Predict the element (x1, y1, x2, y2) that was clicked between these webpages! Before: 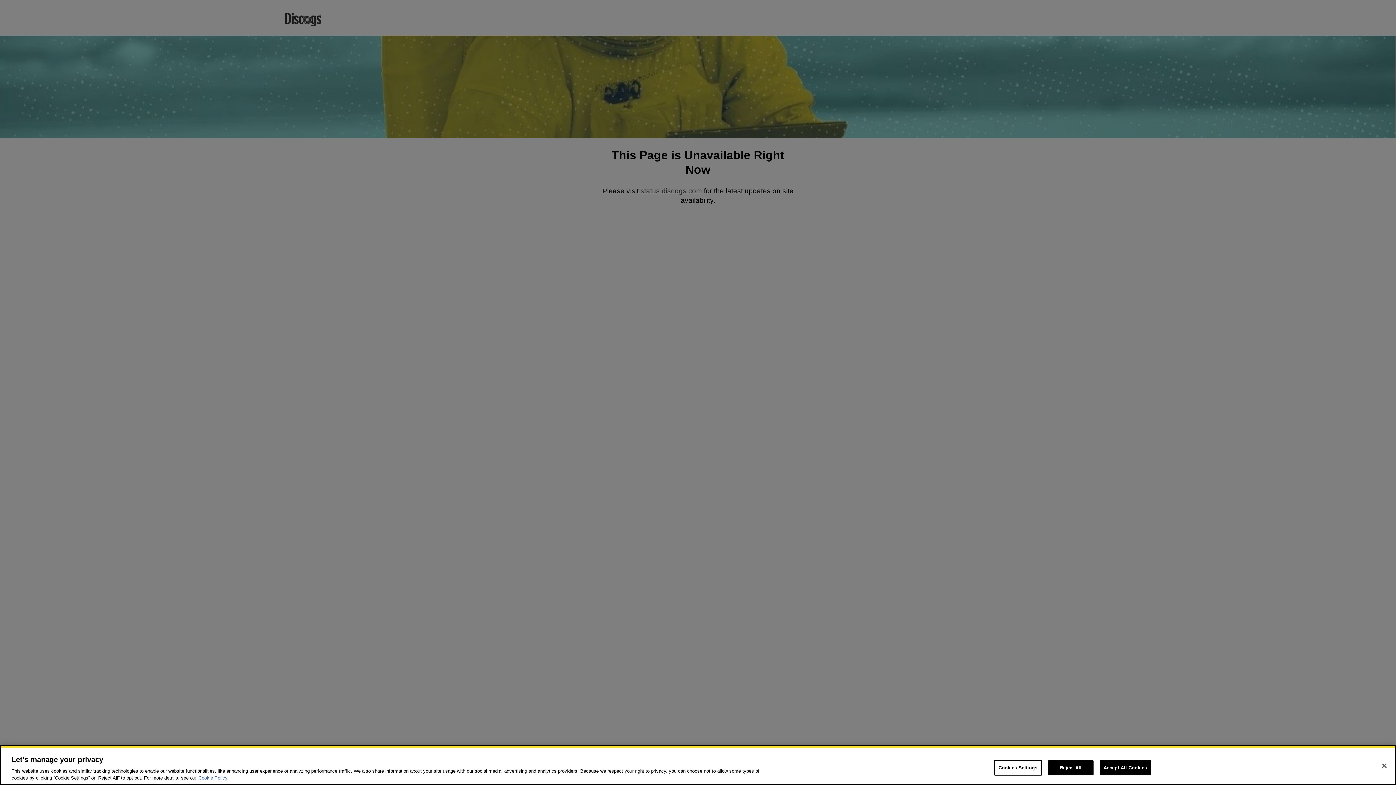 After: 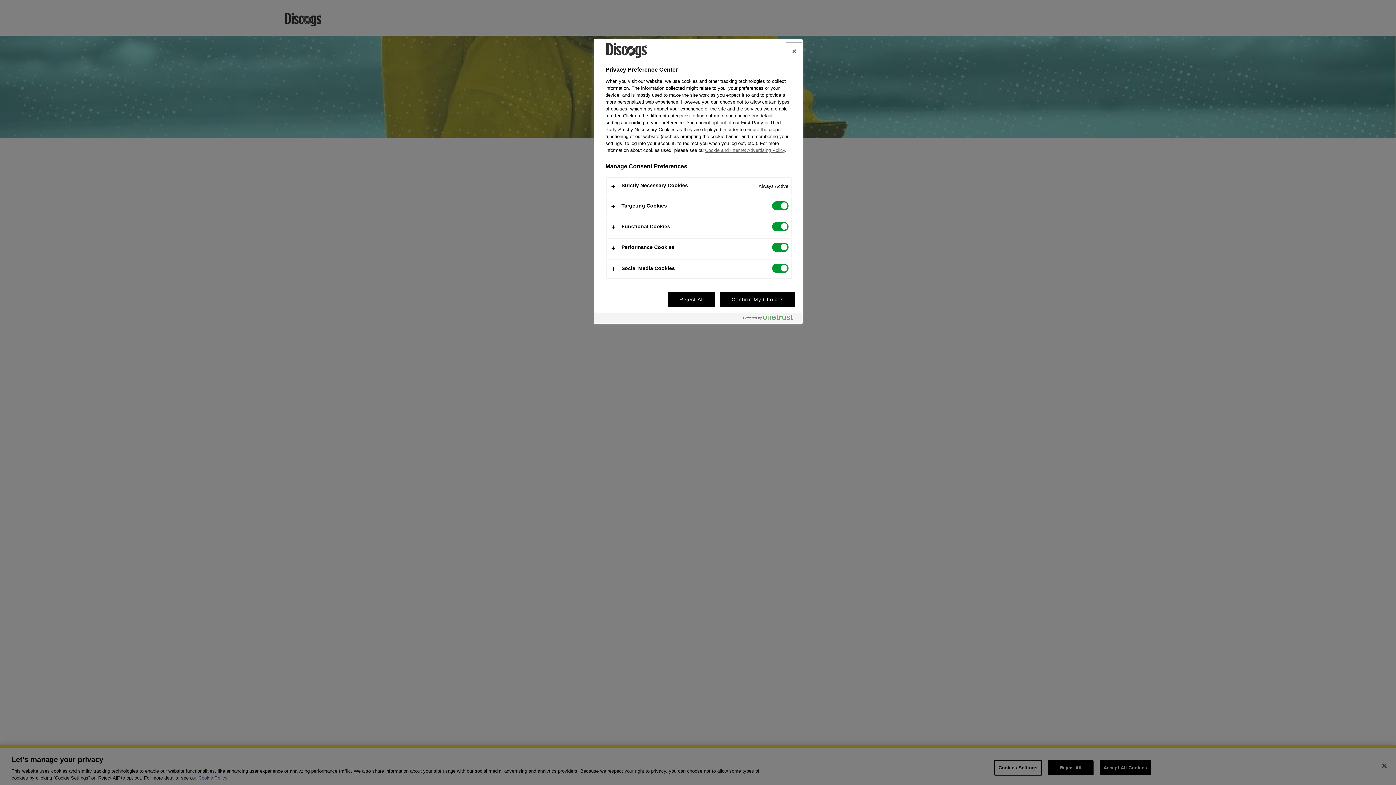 Action: label: Cookies Settings bbox: (994, 760, 1042, 776)